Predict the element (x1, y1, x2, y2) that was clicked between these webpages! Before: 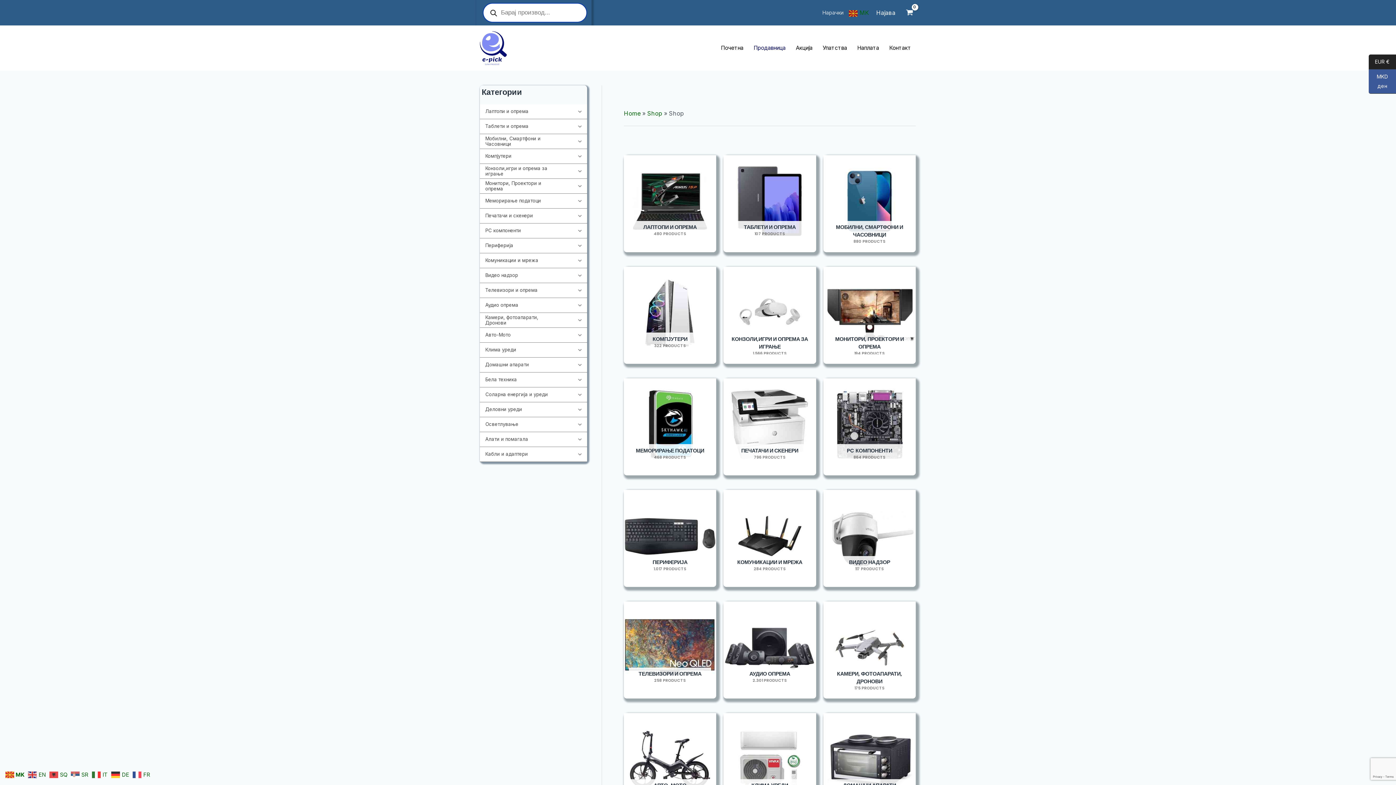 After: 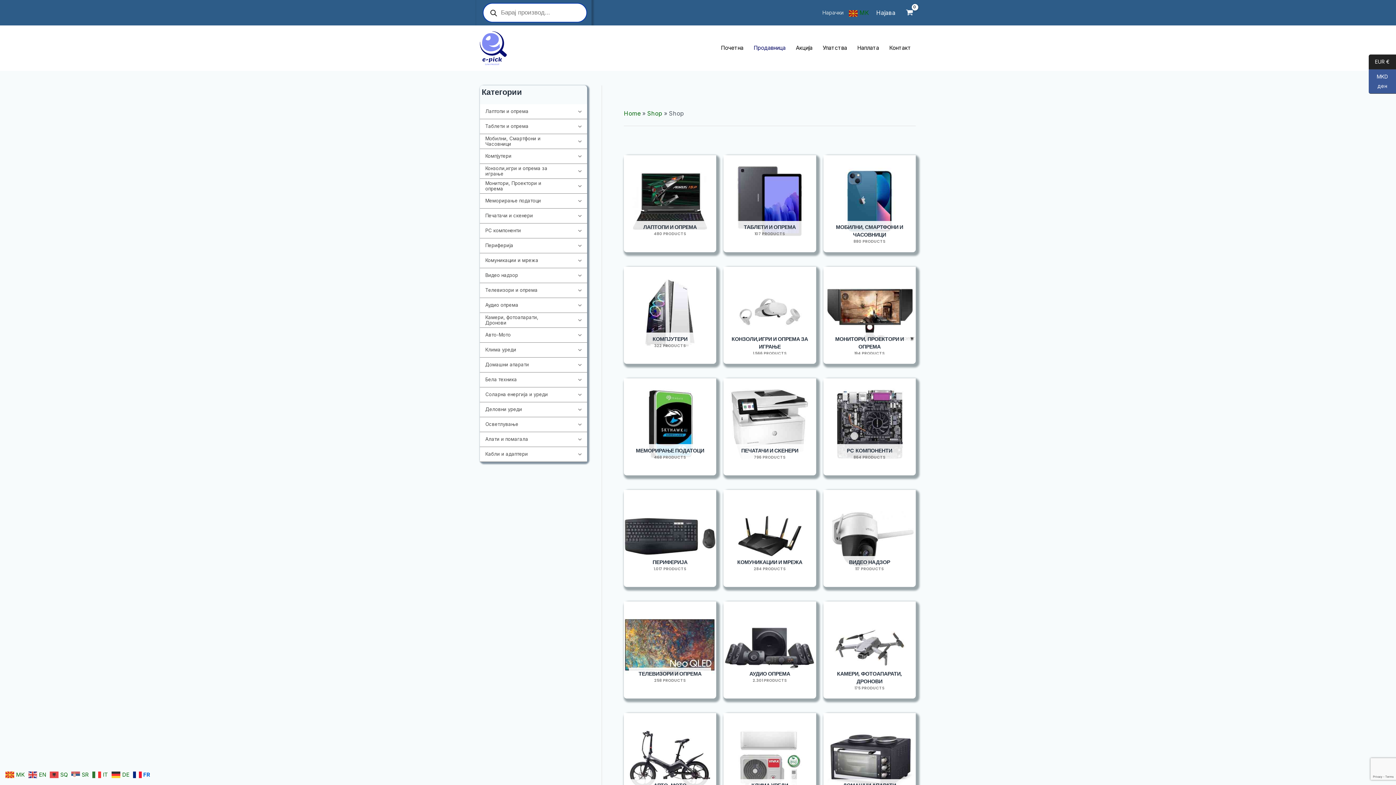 Action: label:  FR bbox: (132, 771, 152, 778)